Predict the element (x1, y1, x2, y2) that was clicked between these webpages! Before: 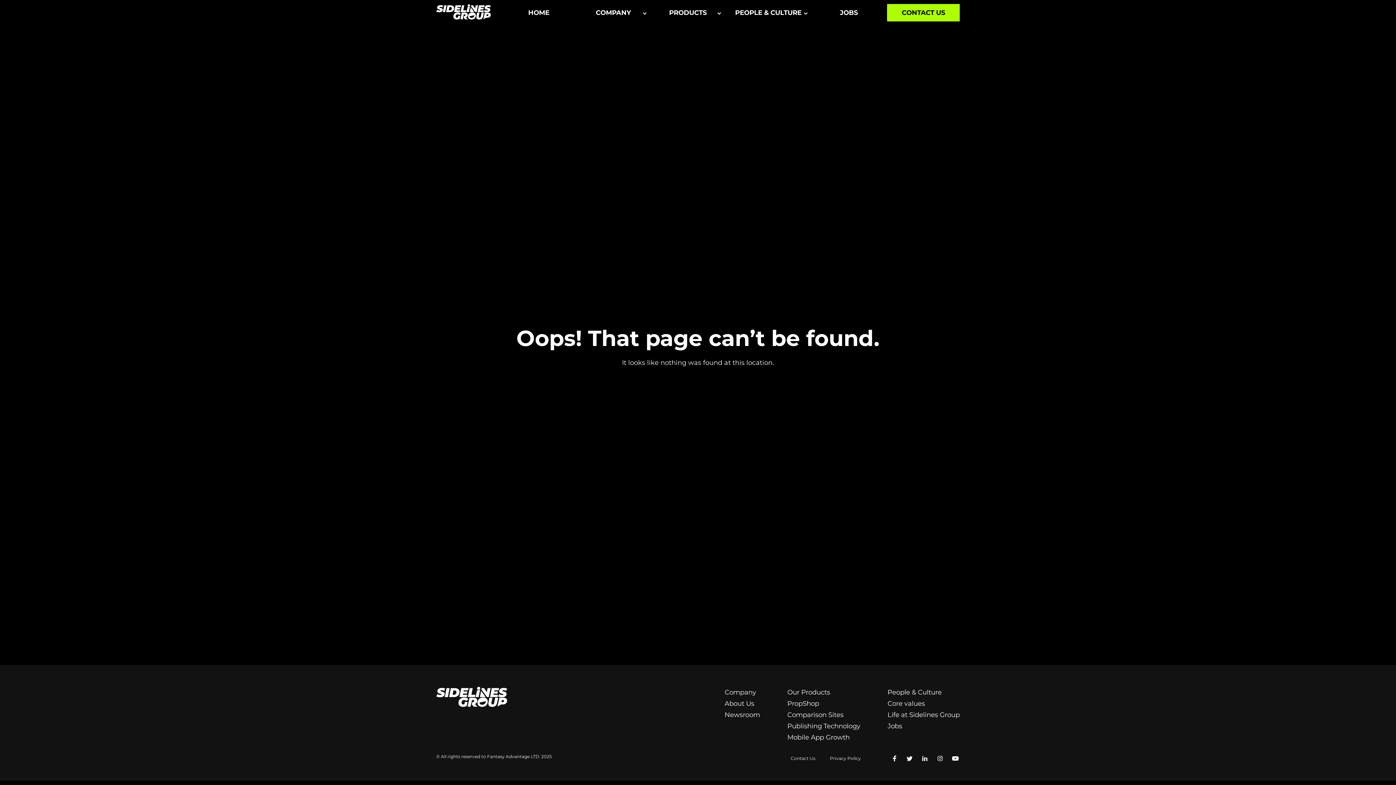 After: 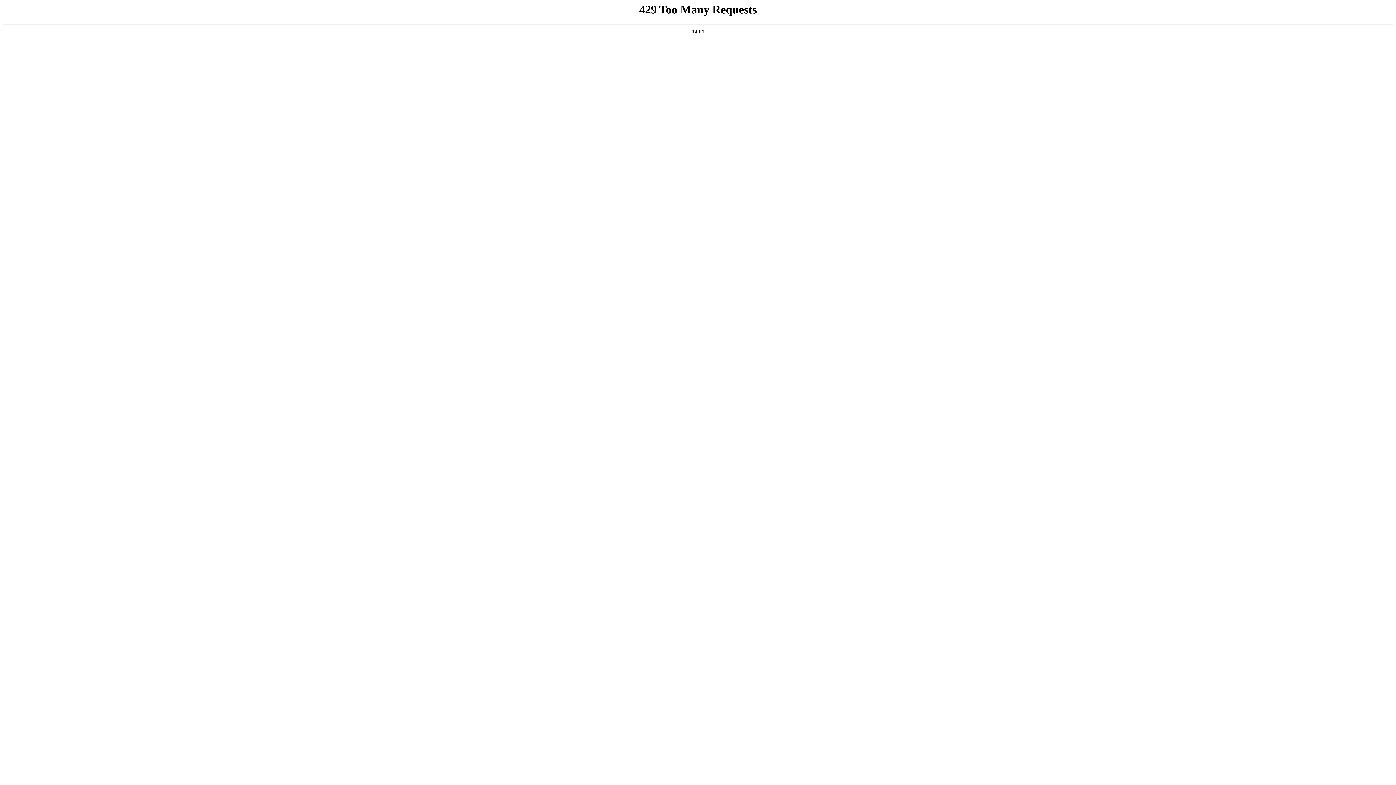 Action: label: HOME bbox: (502, 2, 575, 22)